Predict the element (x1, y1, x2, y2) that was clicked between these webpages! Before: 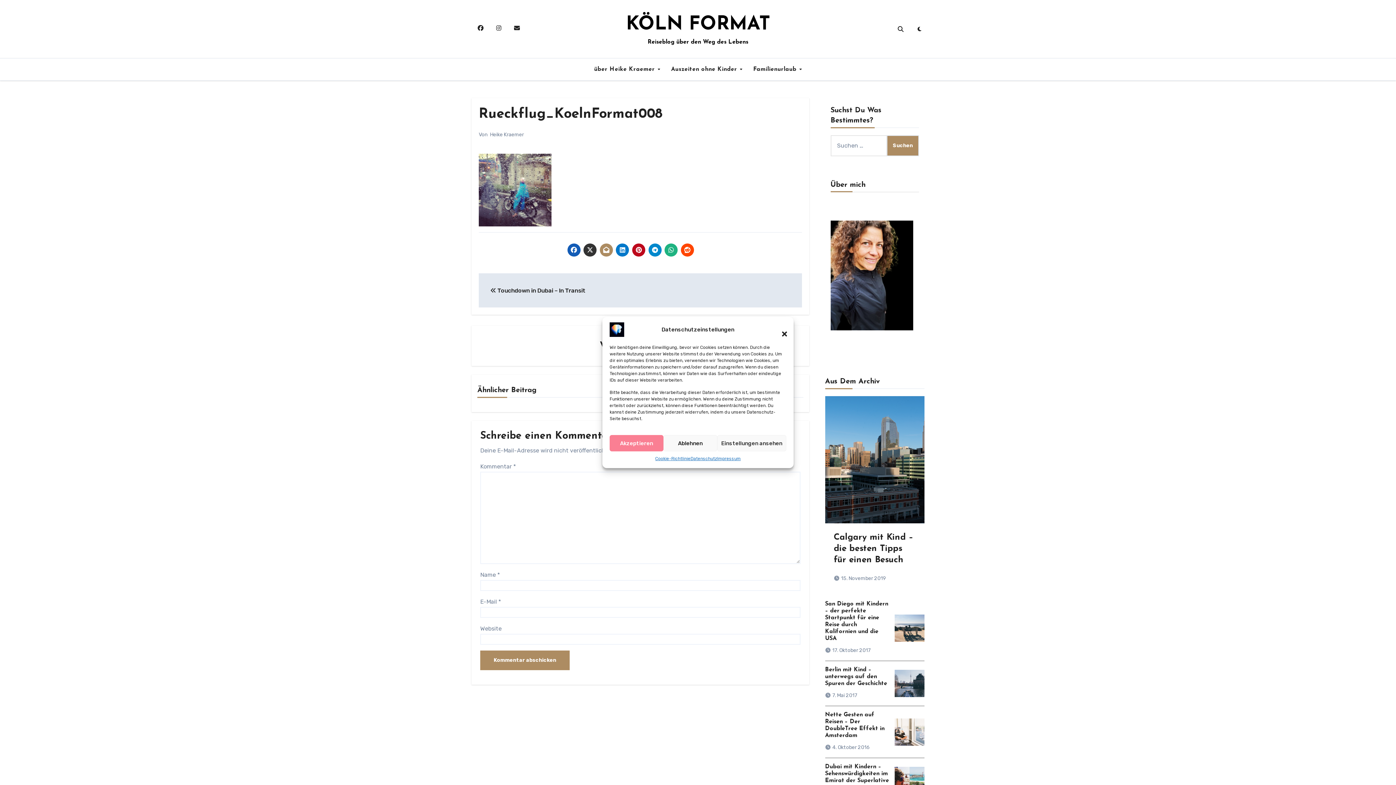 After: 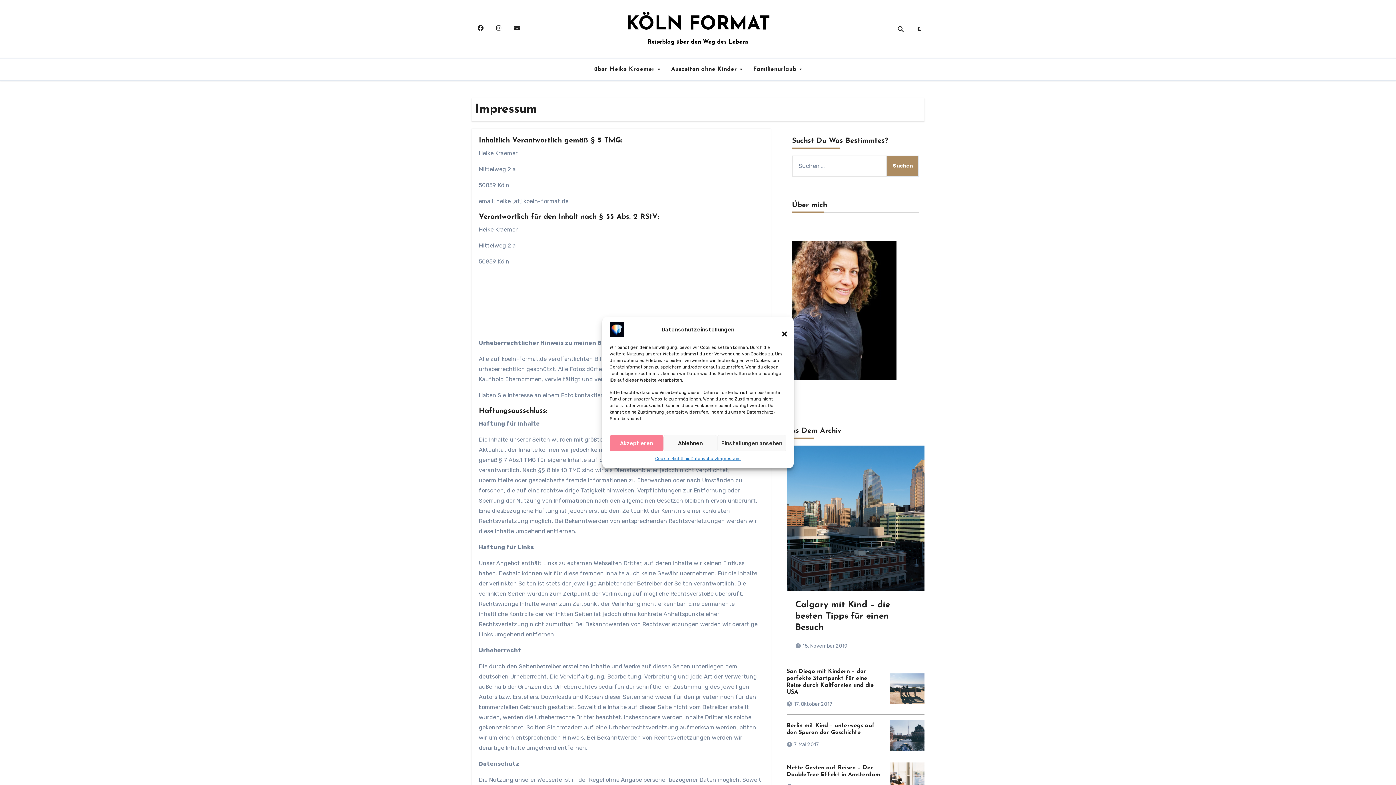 Action: label: Impressum bbox: (717, 455, 740, 462)